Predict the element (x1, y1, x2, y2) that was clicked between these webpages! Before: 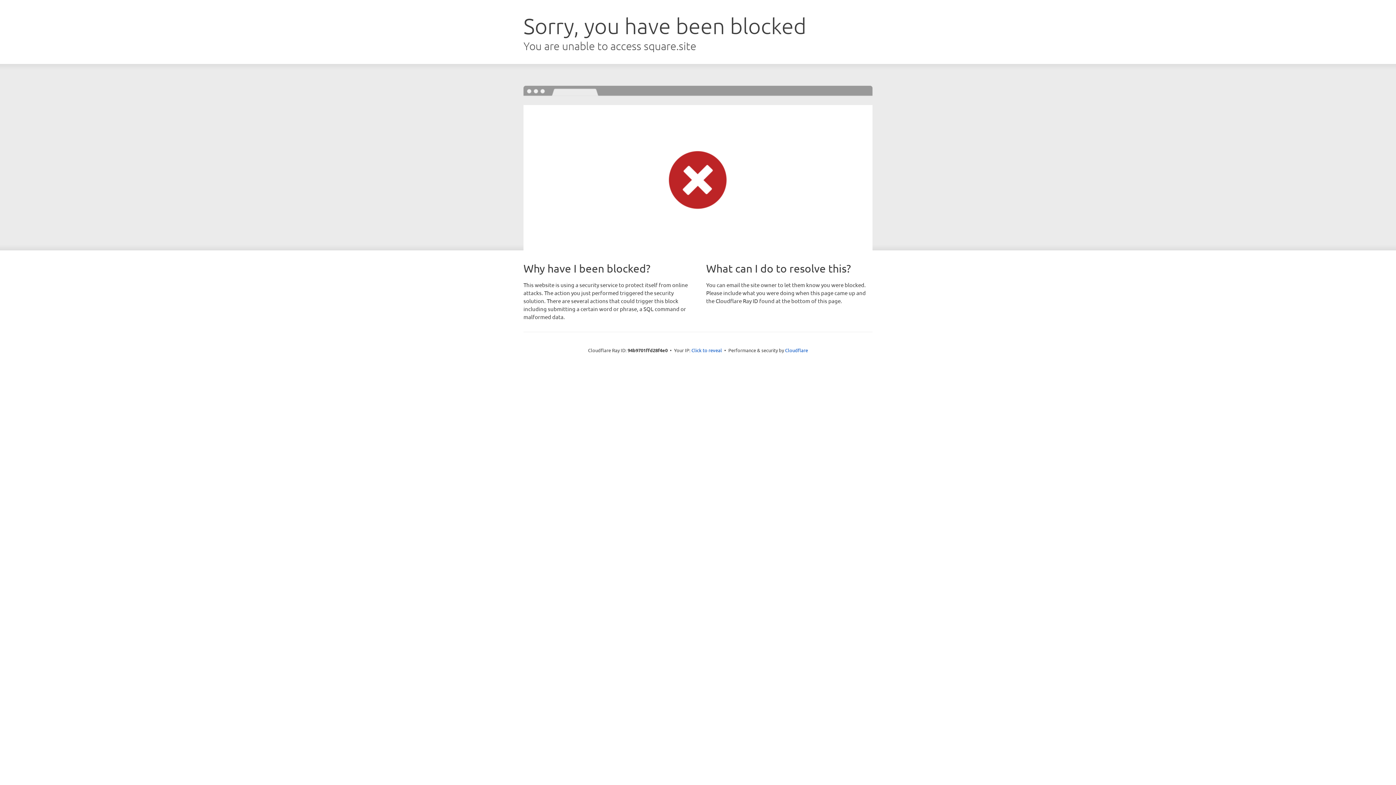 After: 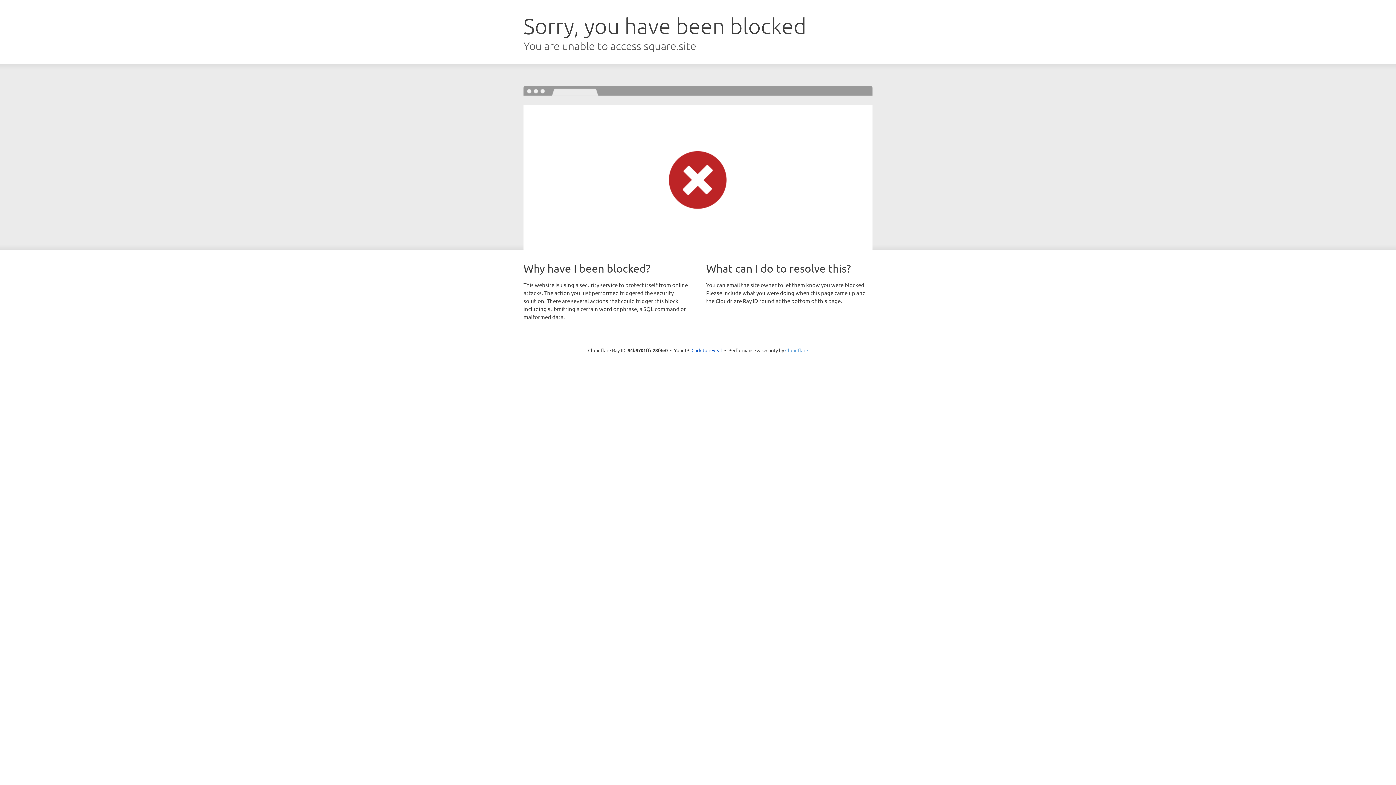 Action: label: Cloudflare bbox: (785, 347, 808, 353)